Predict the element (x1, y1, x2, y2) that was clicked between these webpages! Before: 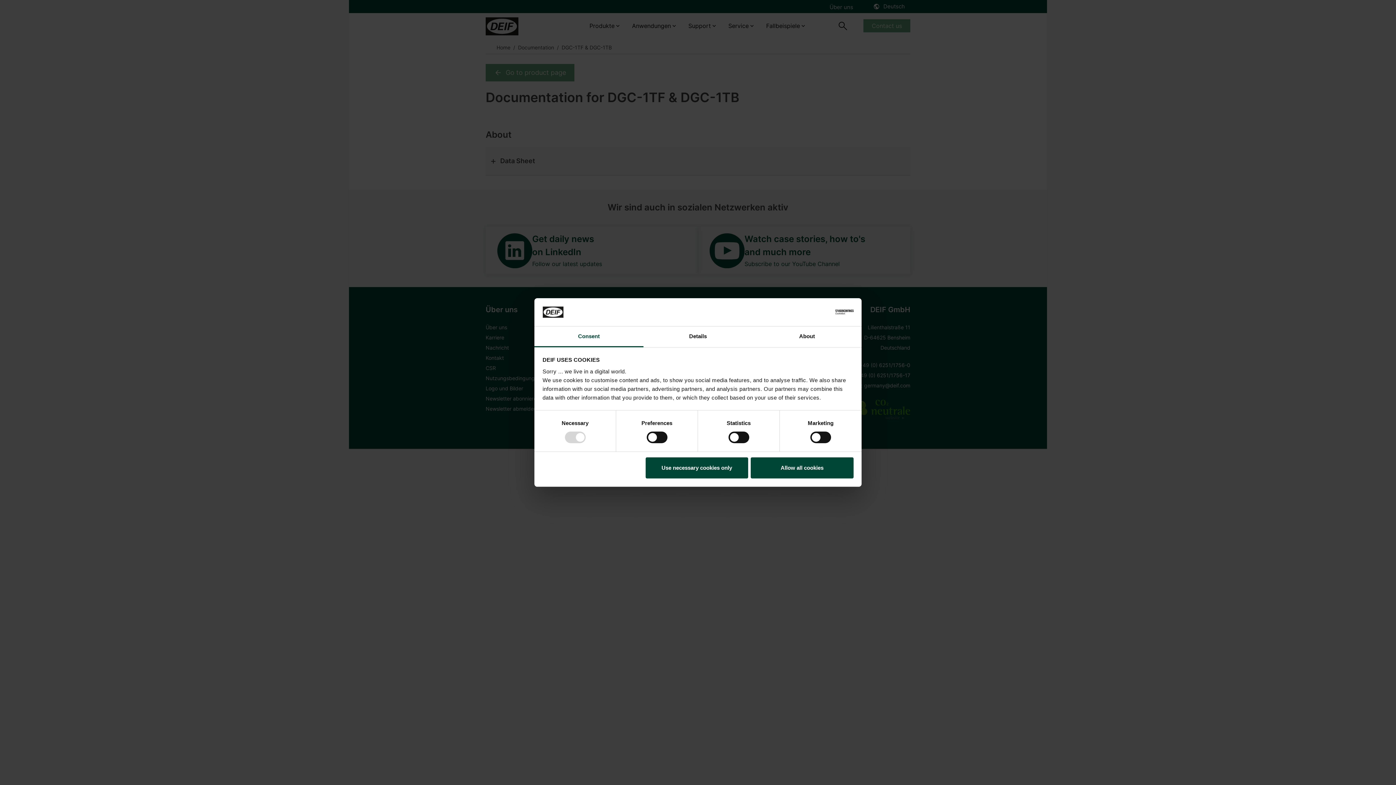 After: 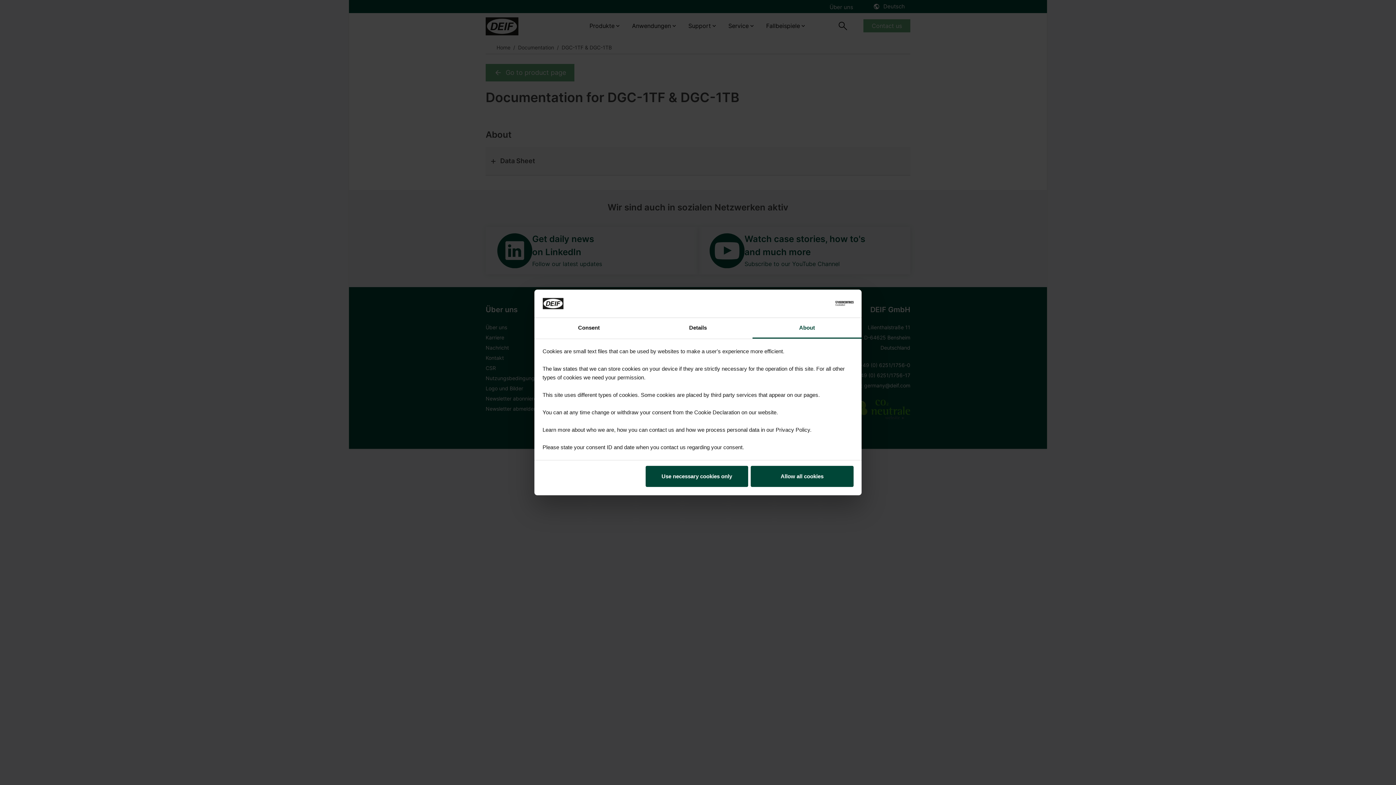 Action: label: About bbox: (752, 326, 861, 347)